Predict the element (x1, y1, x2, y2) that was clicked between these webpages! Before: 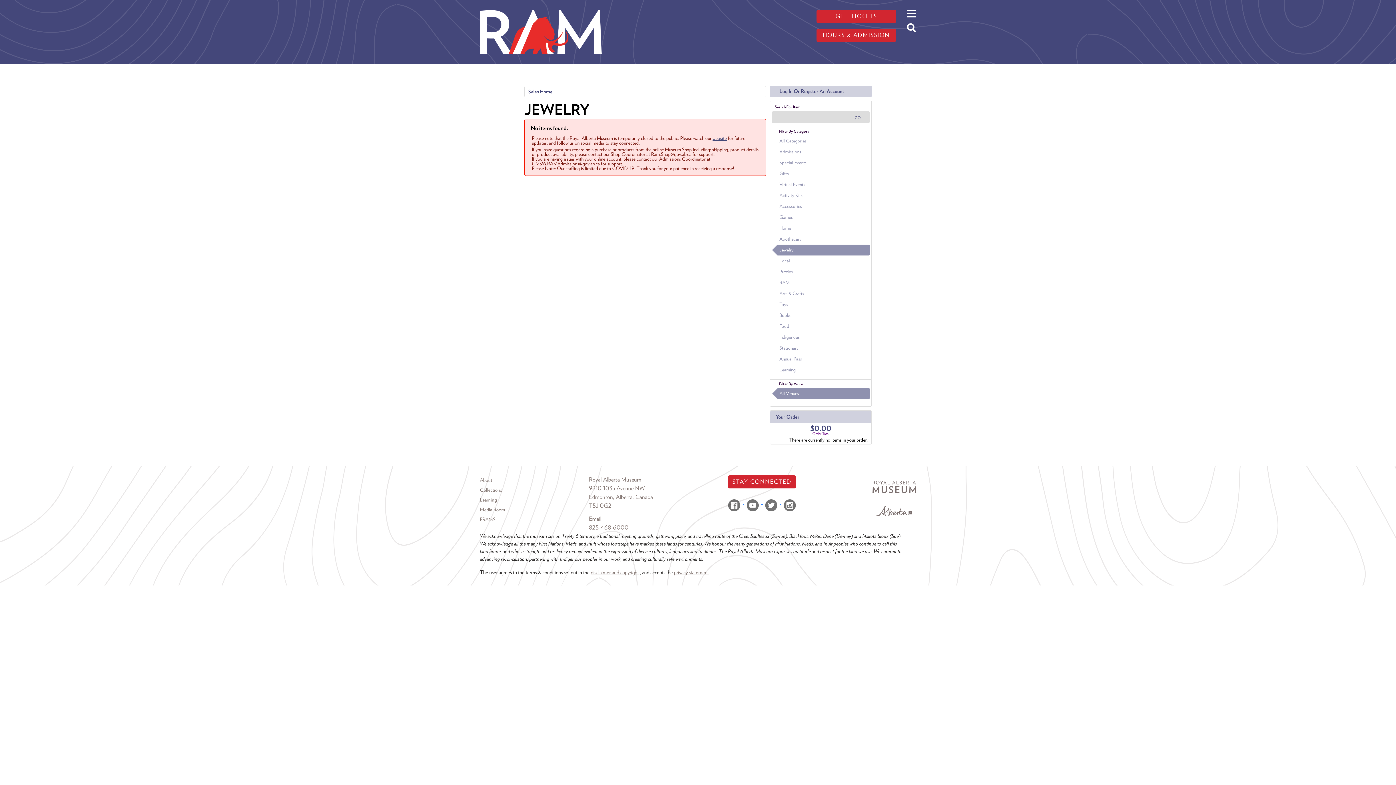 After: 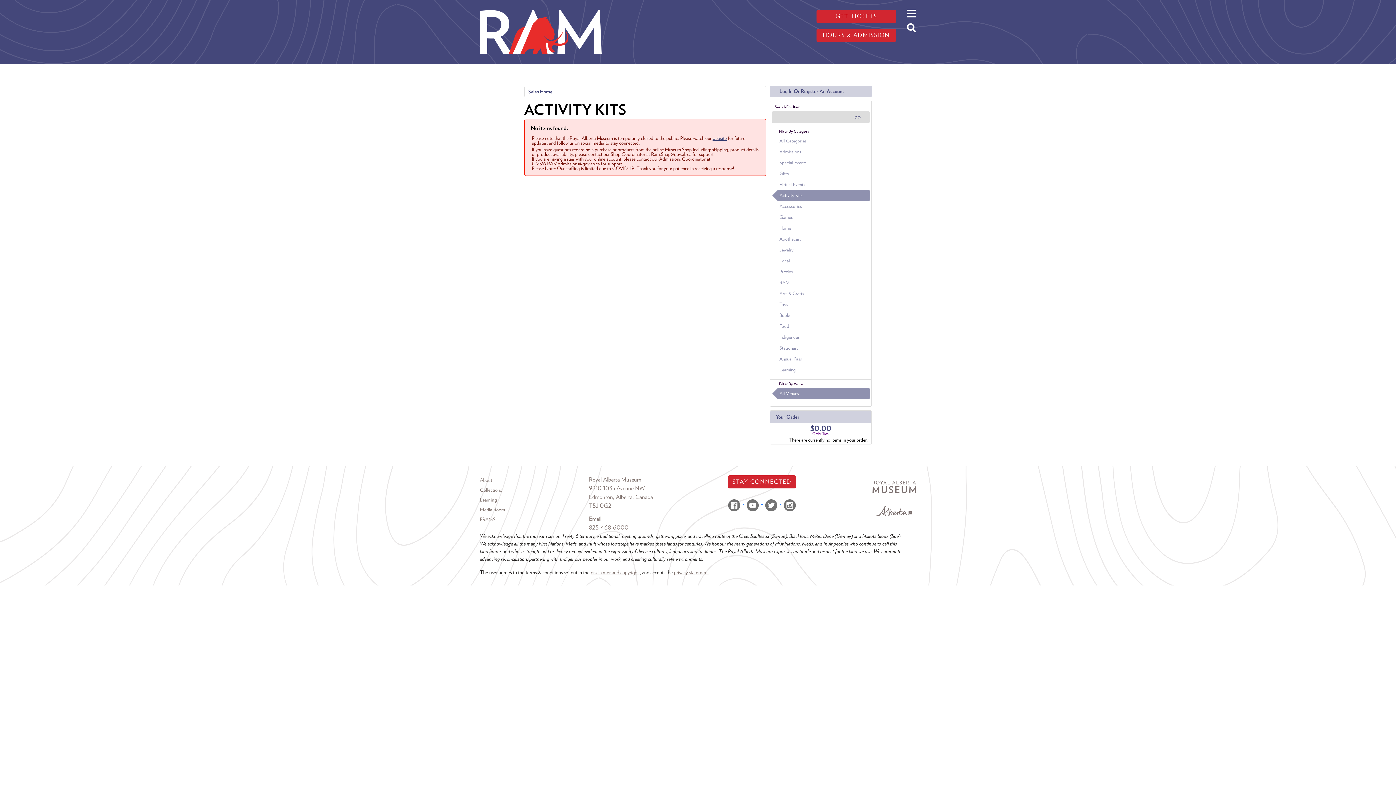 Action: label: Activity Kits bbox: (772, 190, 869, 201)